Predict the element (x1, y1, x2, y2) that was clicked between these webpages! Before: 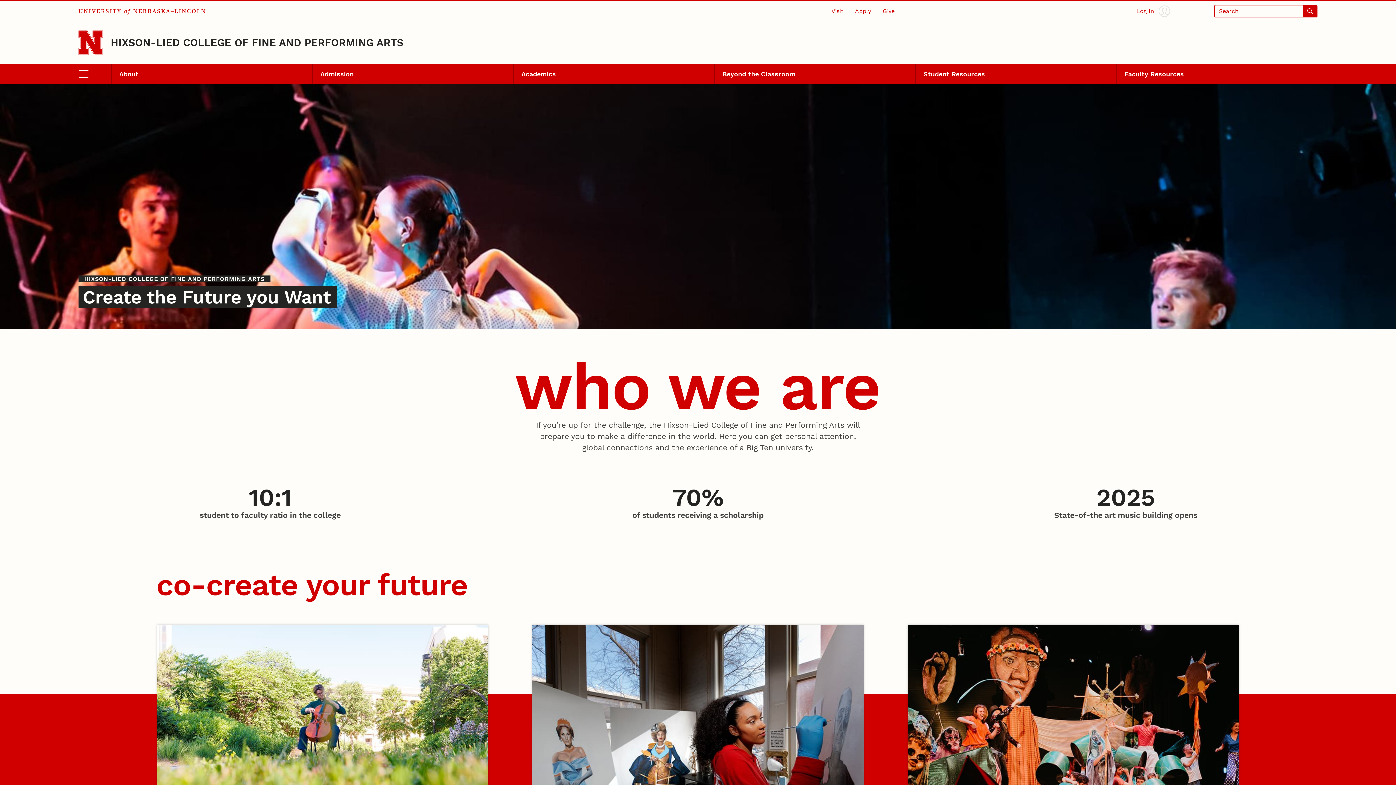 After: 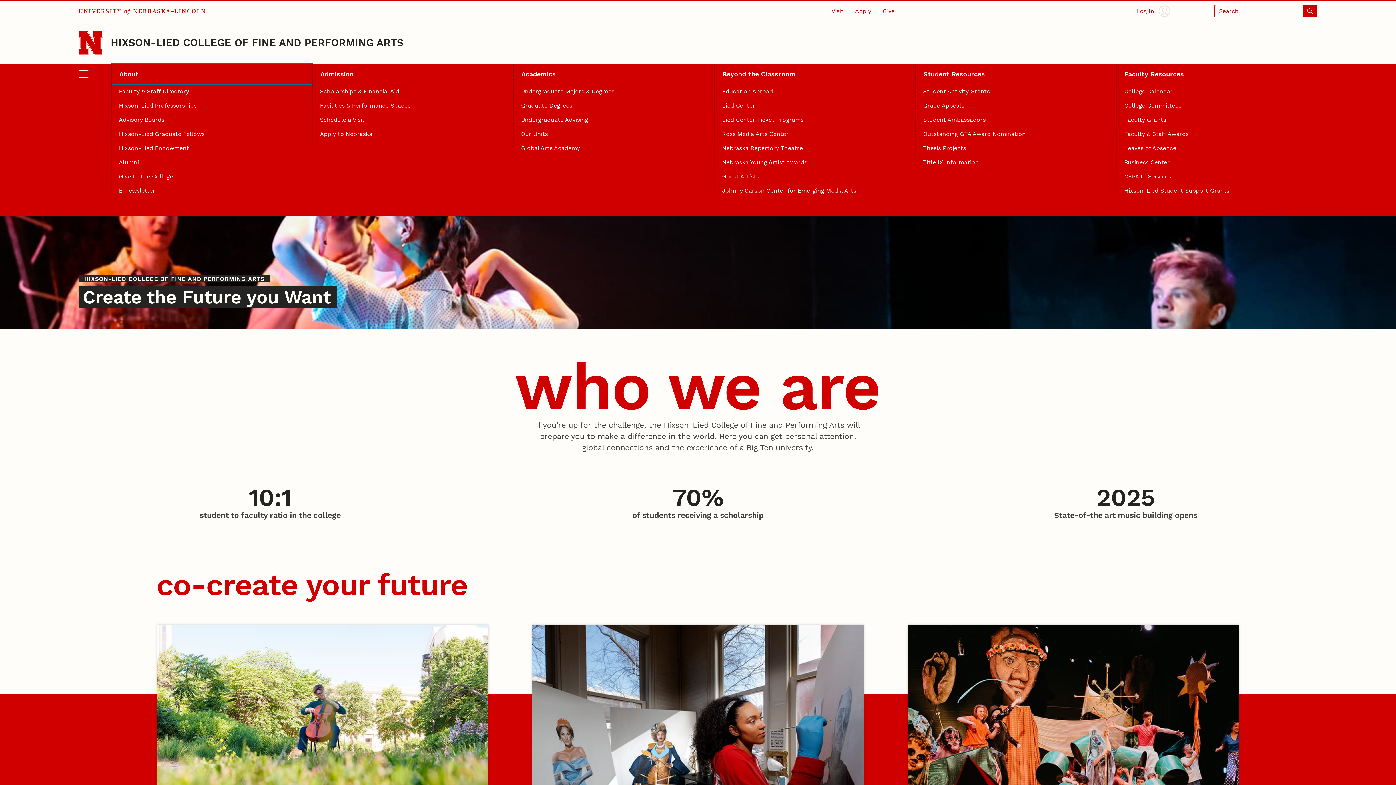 Action: label: open menu bbox: (78, 63, 111, 84)